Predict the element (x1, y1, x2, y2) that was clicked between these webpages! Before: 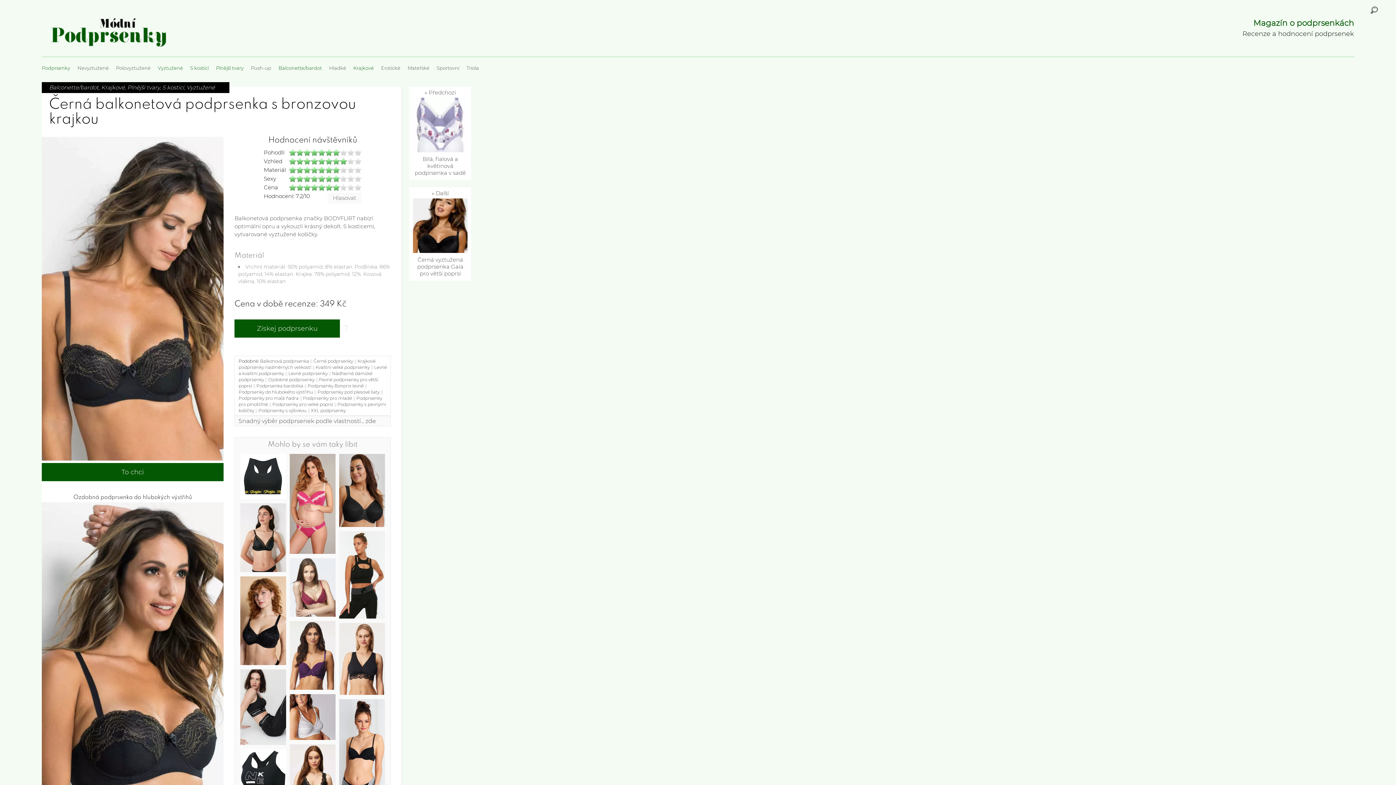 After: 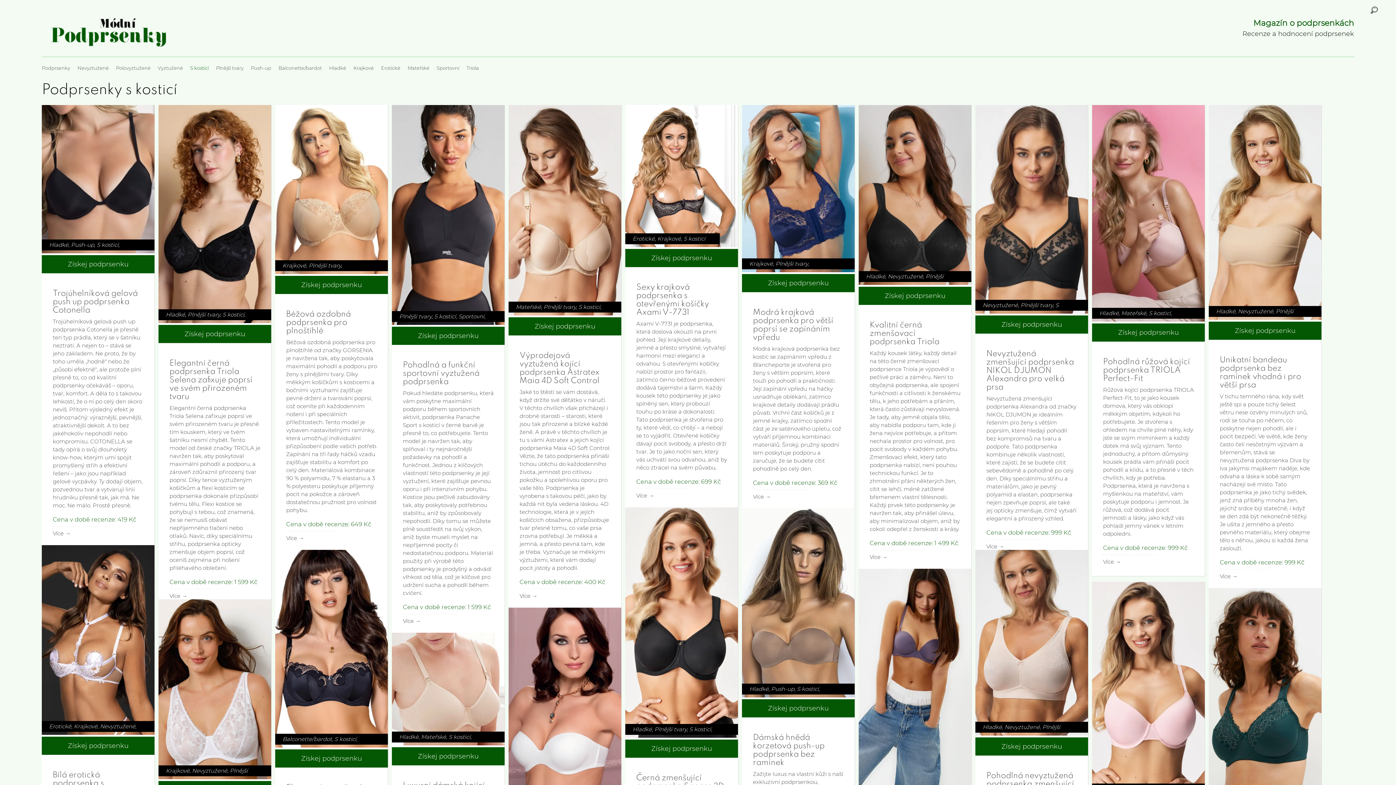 Action: label: S kosticí bbox: (162, 84, 184, 90)